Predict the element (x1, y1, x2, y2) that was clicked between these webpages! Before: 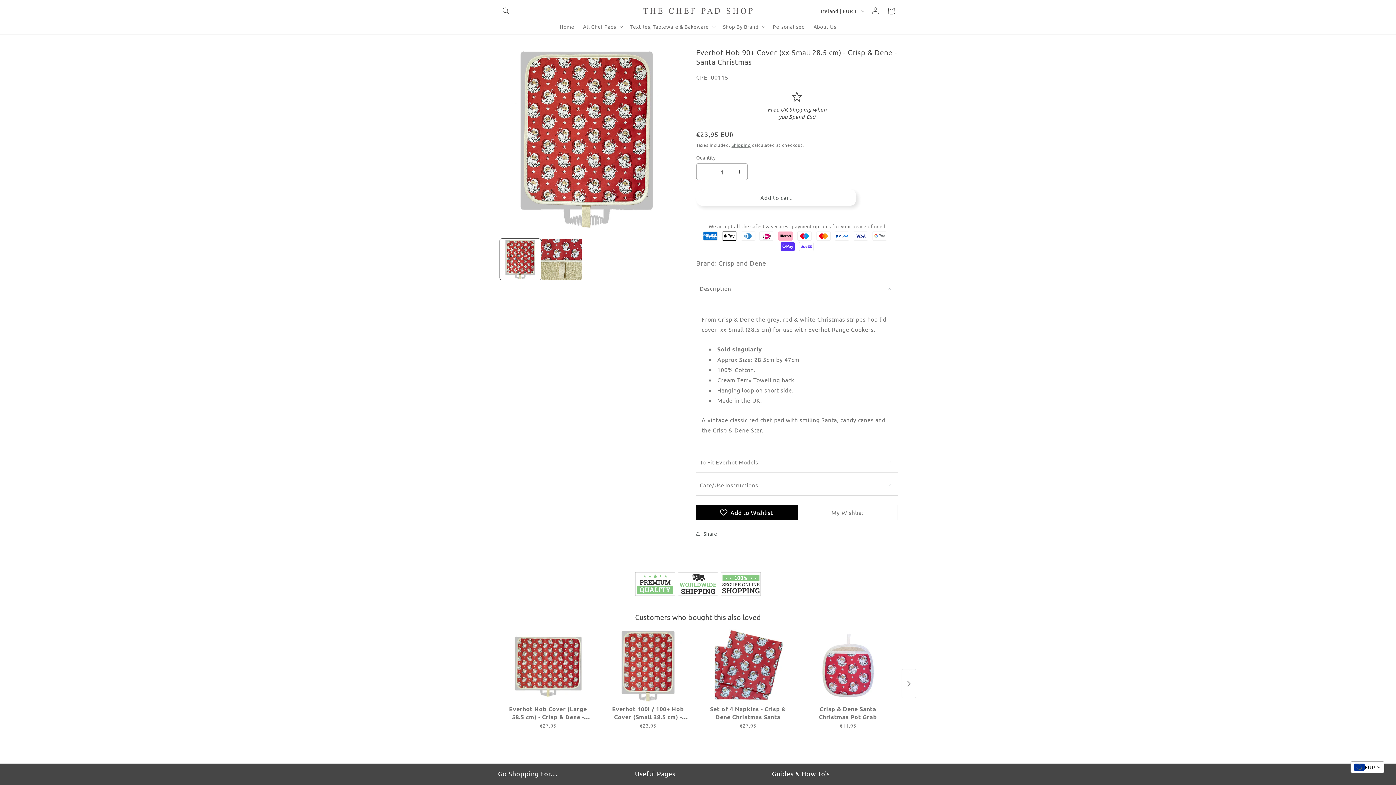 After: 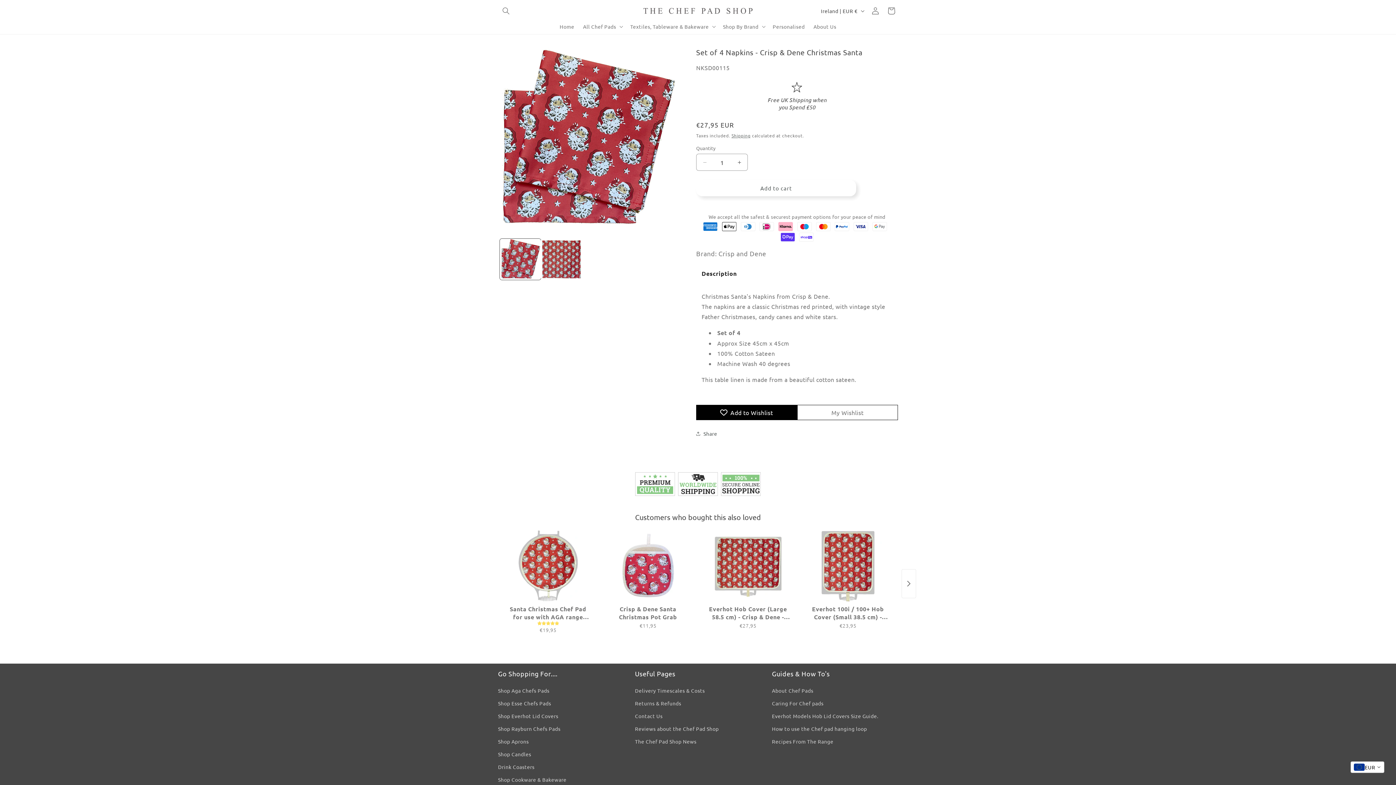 Action: bbox: (705, 629, 790, 702)